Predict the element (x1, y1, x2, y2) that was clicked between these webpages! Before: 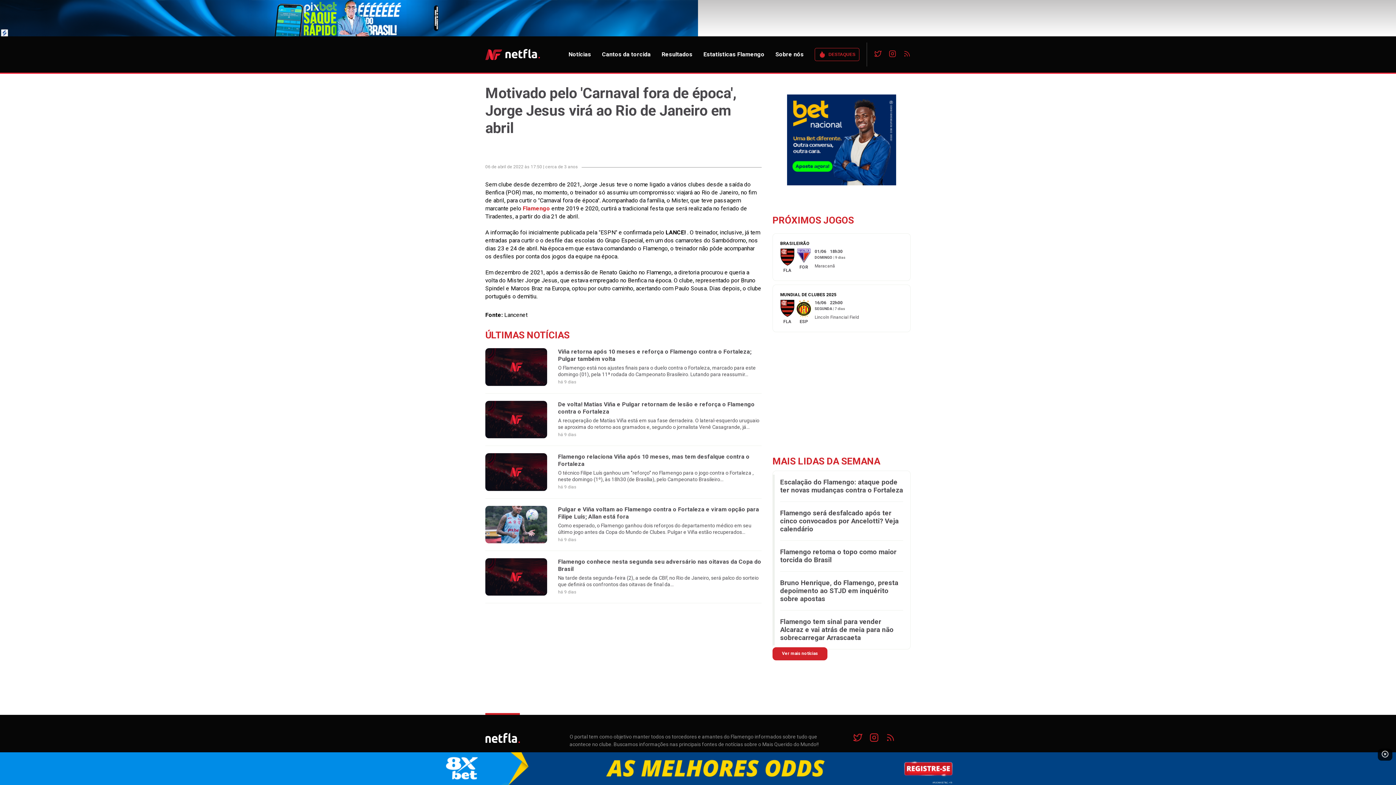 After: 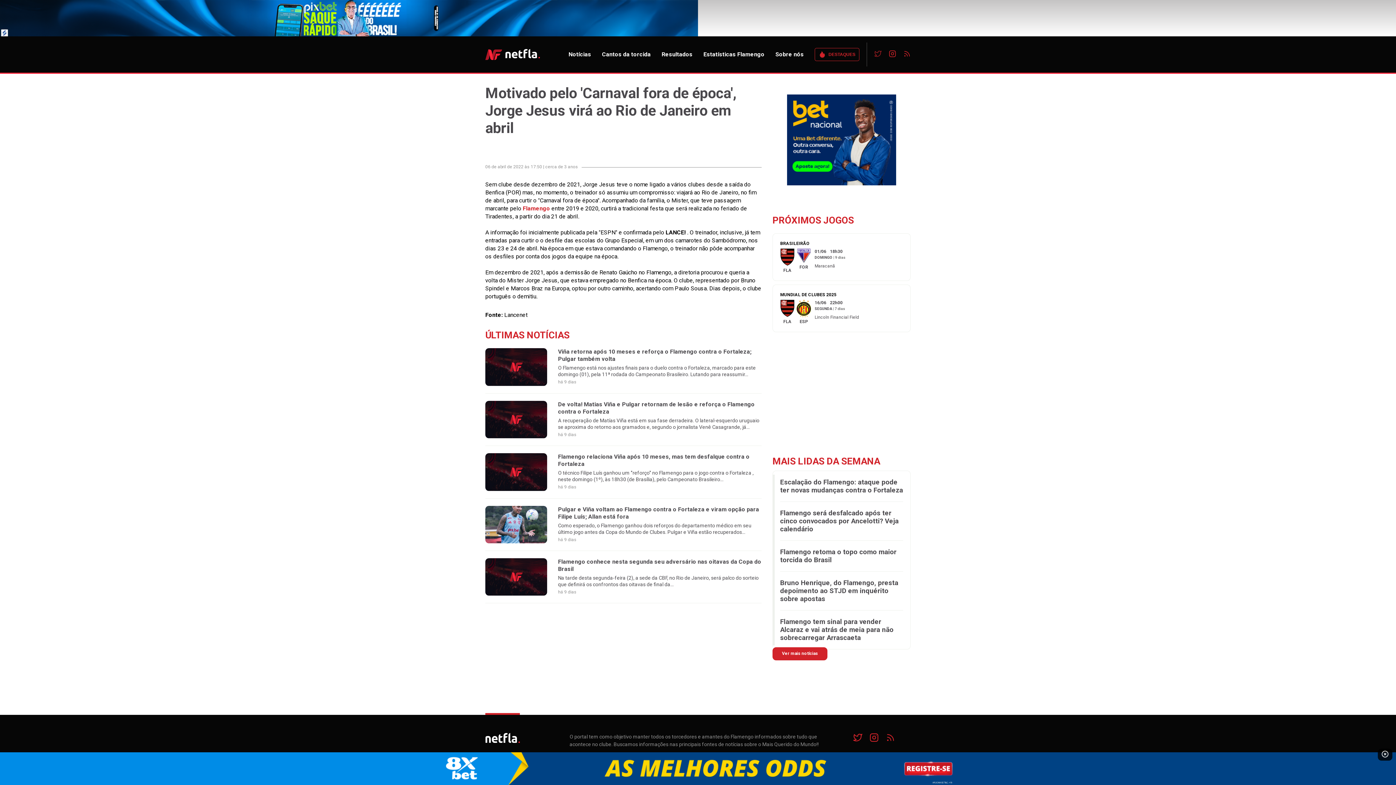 Action: bbox: (874, 44, 881, 64)